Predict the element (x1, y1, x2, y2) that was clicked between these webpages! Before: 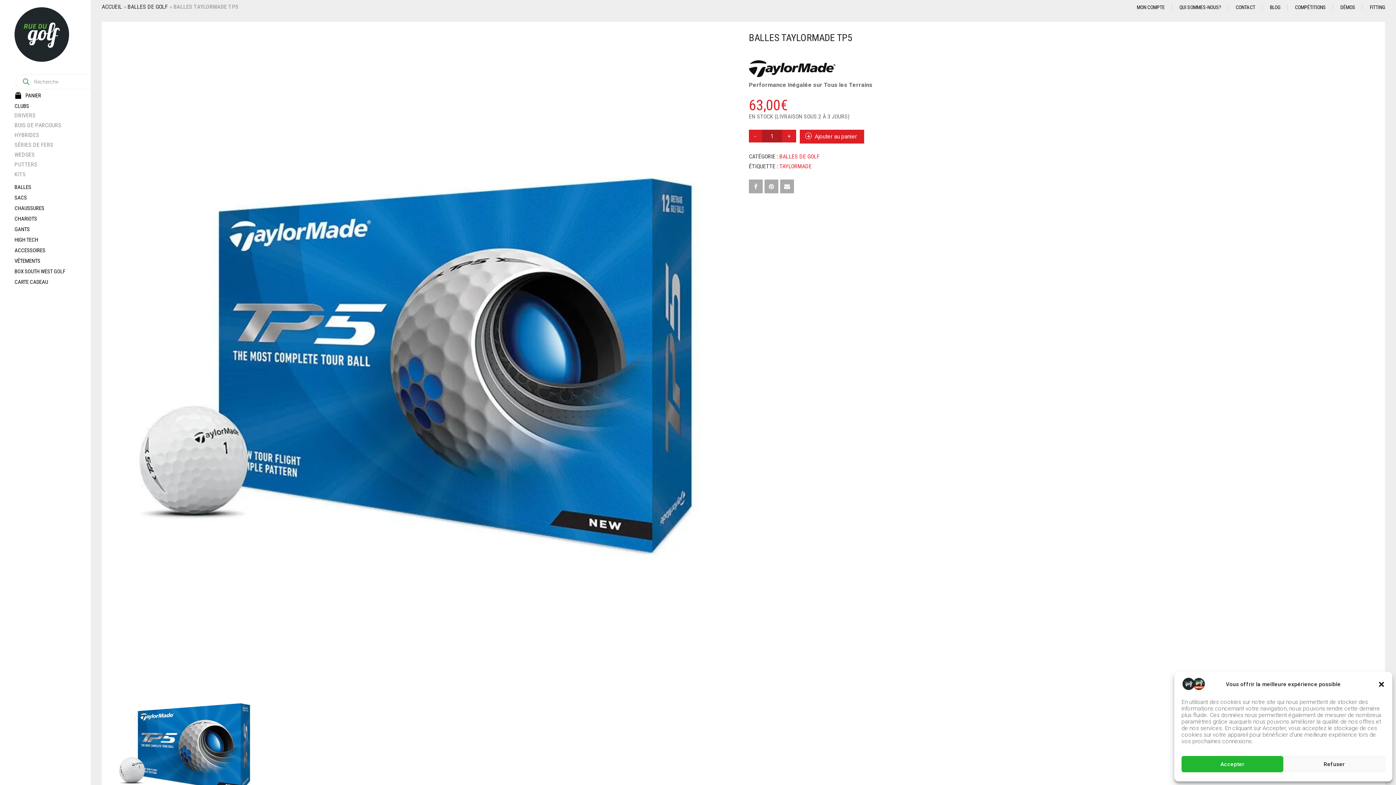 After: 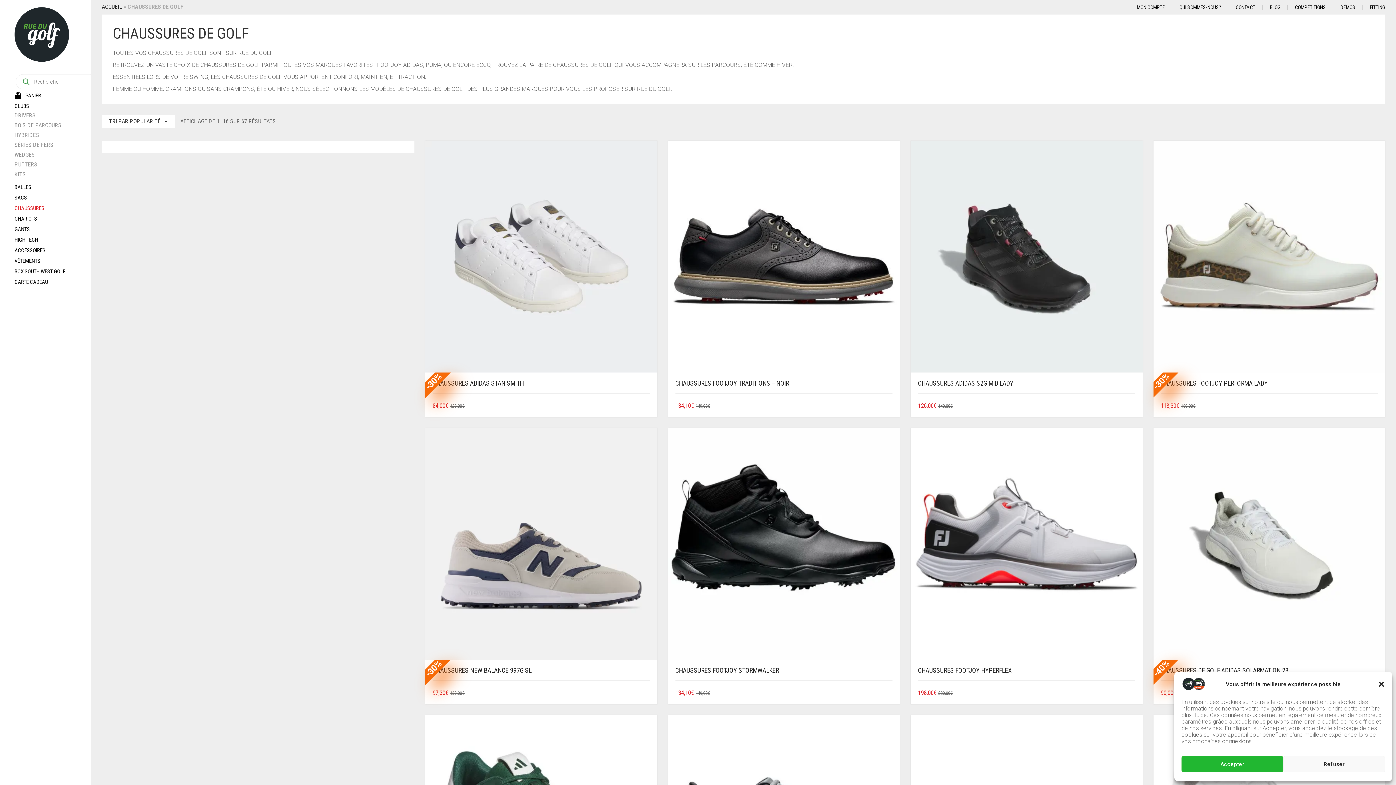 Action: bbox: (14, 203, 76, 213) label: CHAUSSURES